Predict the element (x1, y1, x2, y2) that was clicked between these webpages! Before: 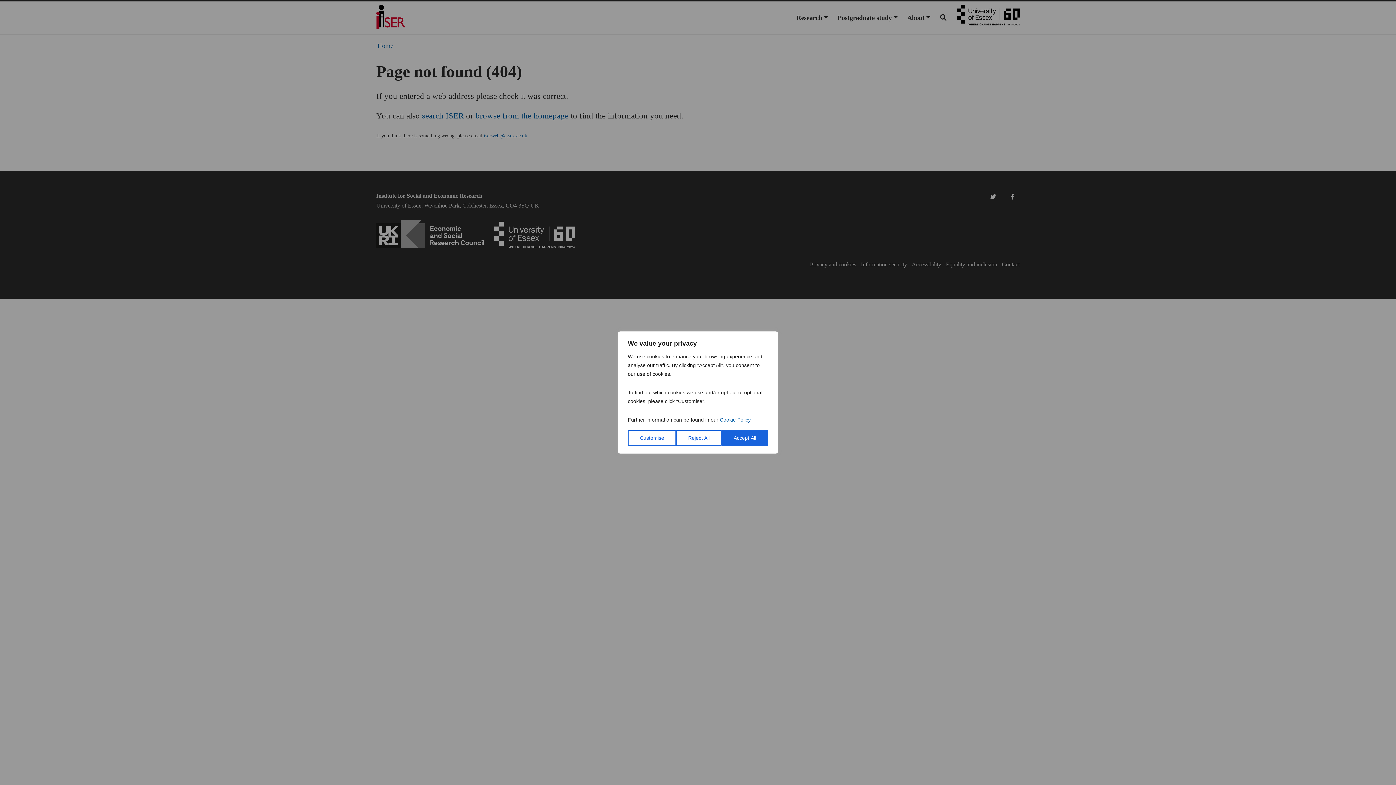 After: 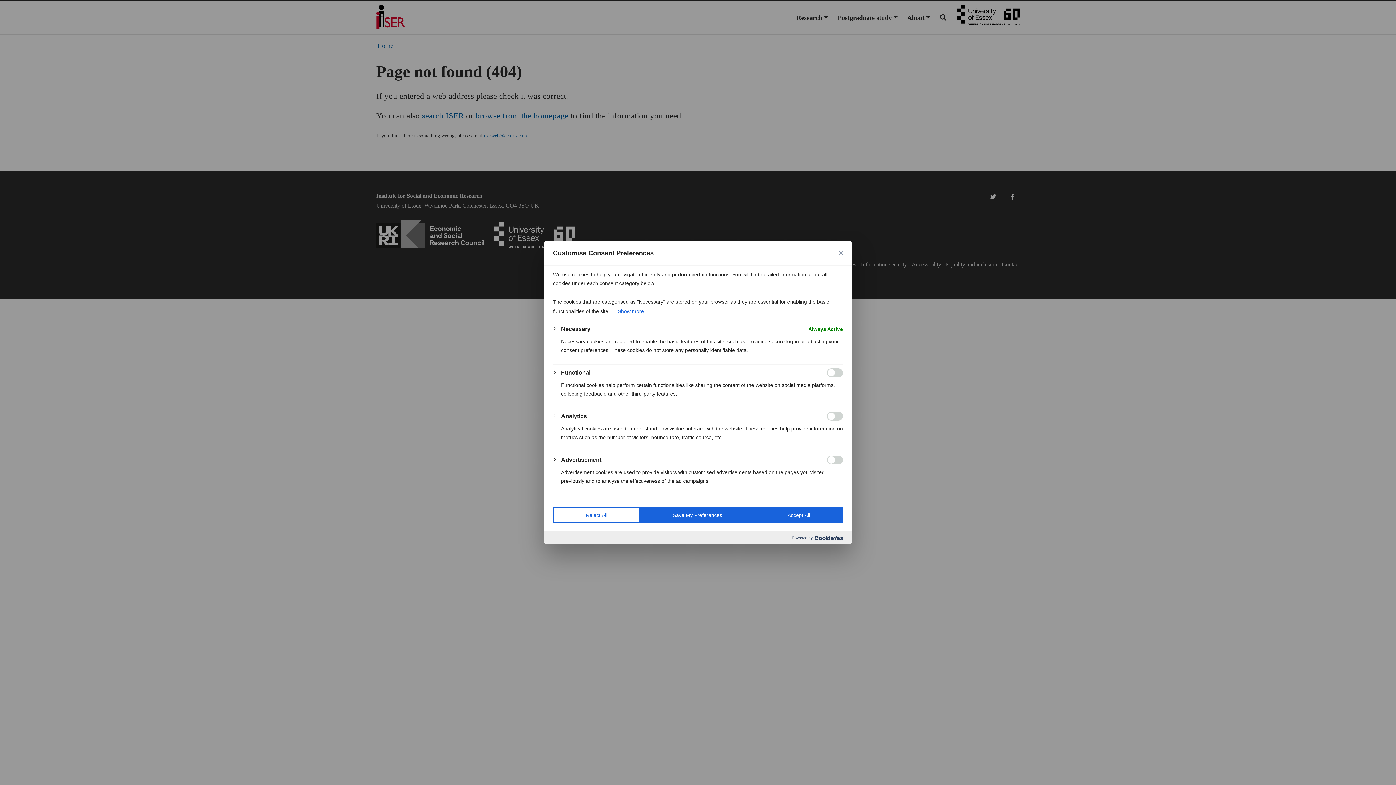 Action: bbox: (628, 430, 676, 446) label: Customise